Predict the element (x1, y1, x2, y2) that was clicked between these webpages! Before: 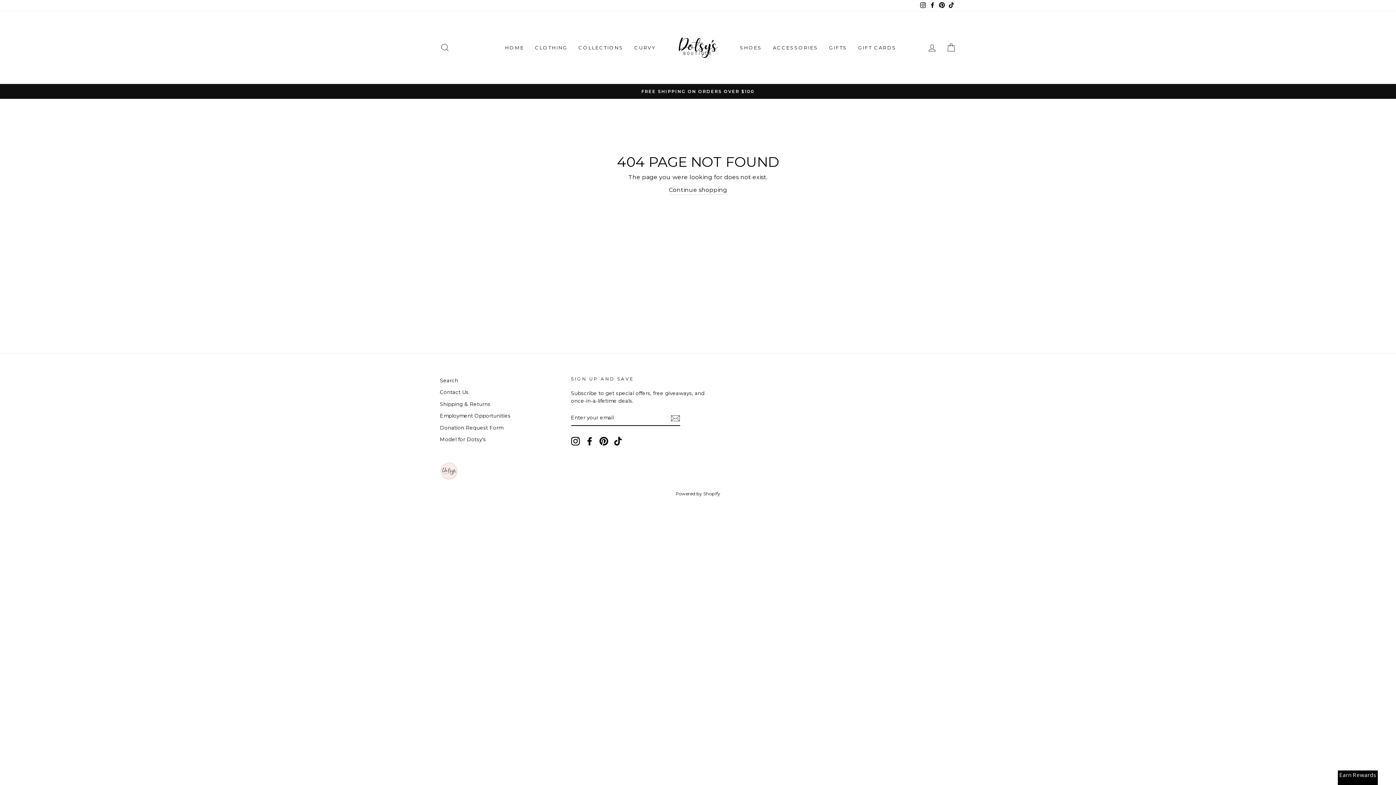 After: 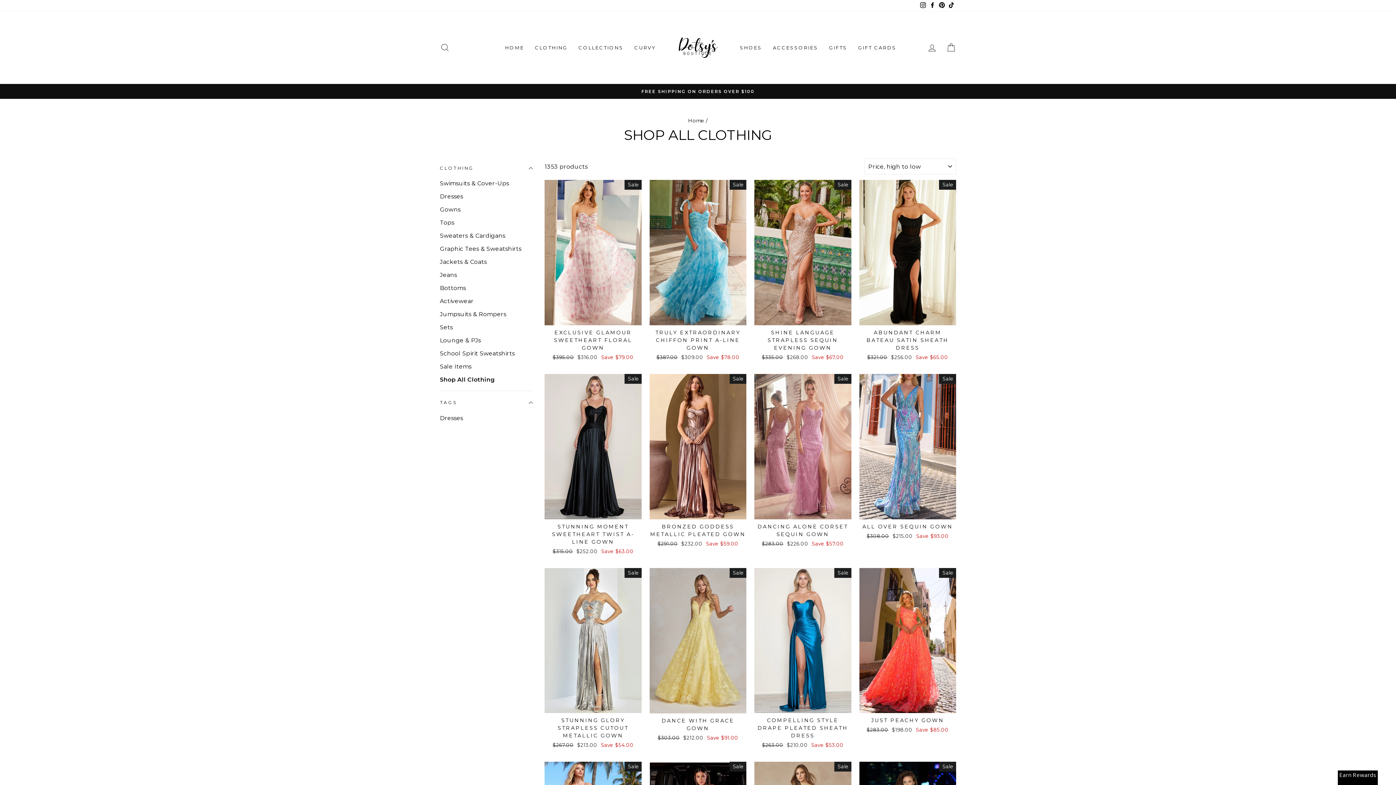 Action: bbox: (529, 41, 573, 54) label: CLOTHING